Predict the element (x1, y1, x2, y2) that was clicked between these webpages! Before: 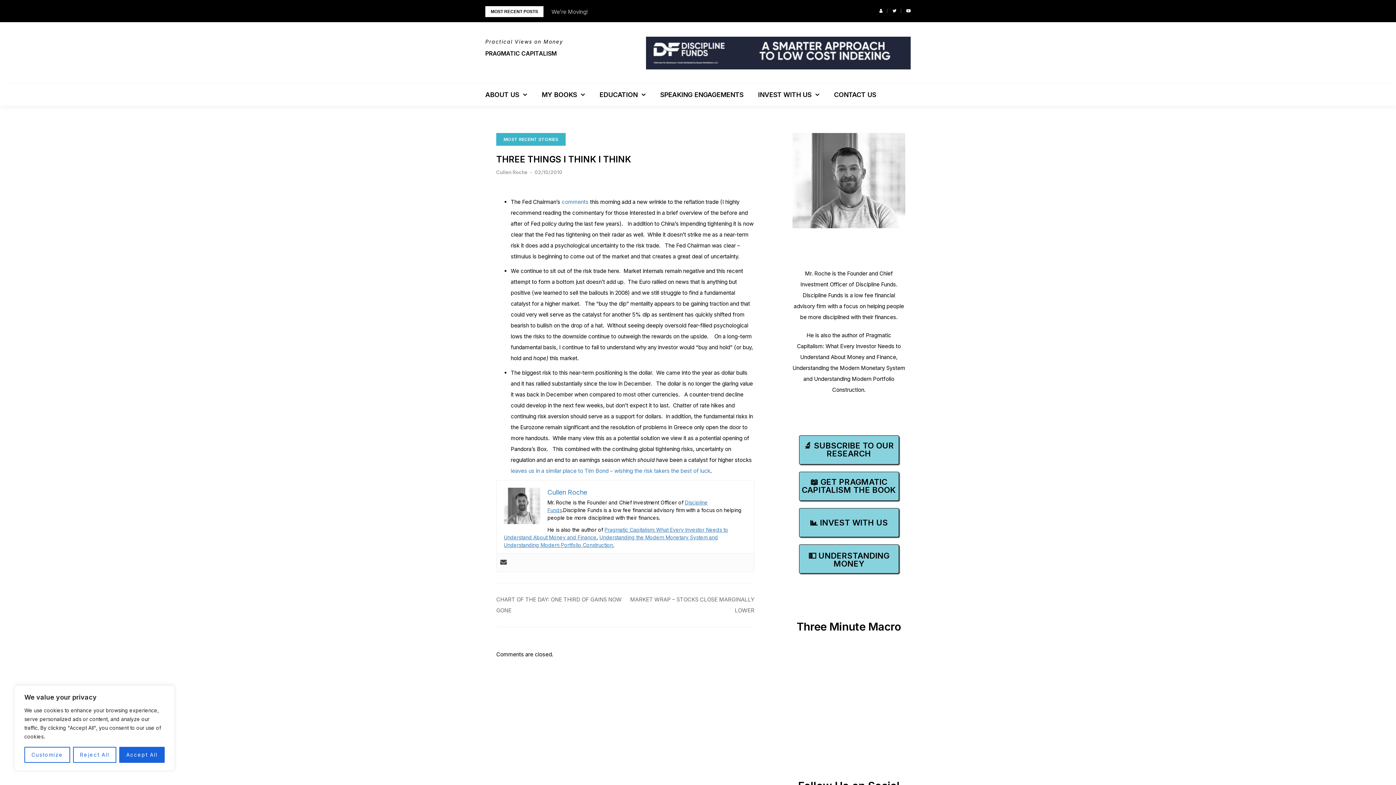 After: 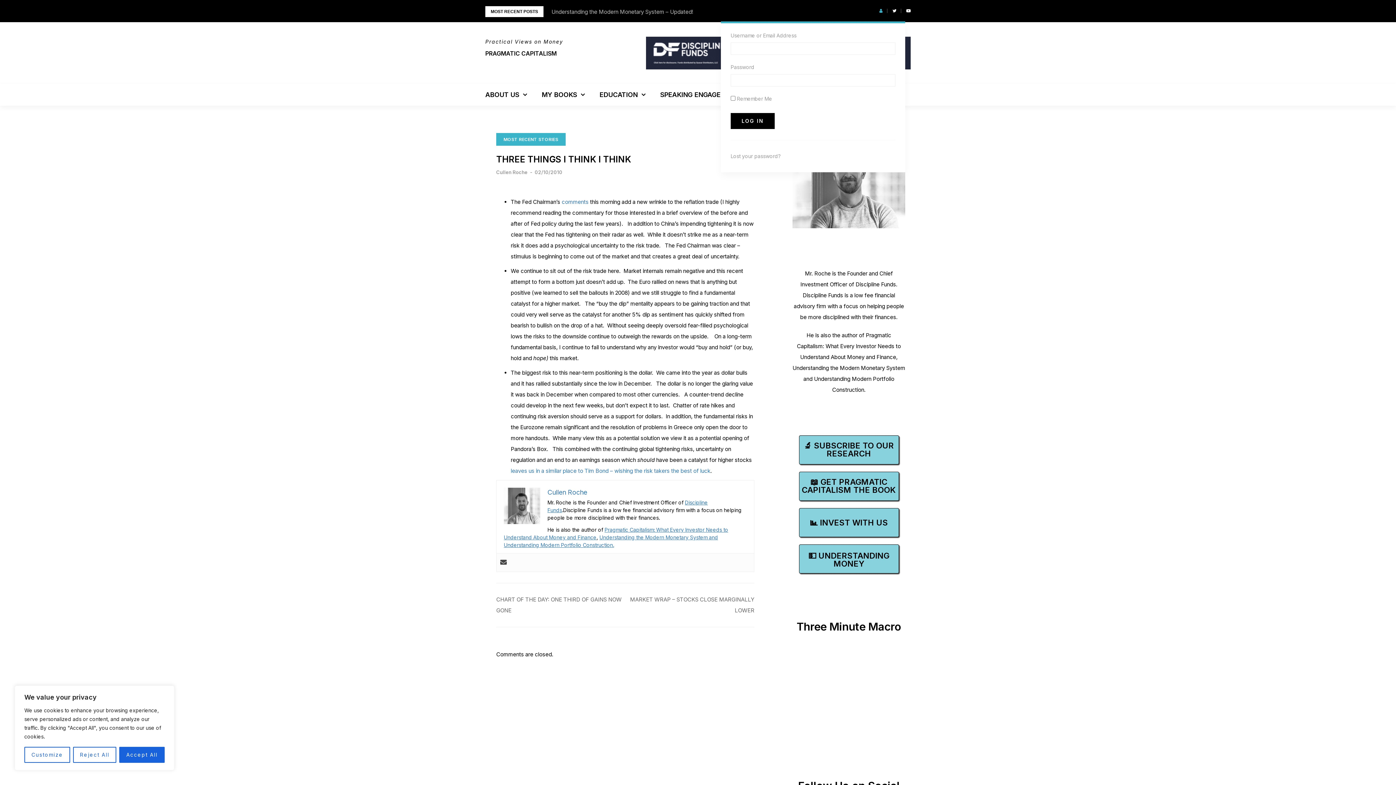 Action: bbox: (875, 8, 887, 13)